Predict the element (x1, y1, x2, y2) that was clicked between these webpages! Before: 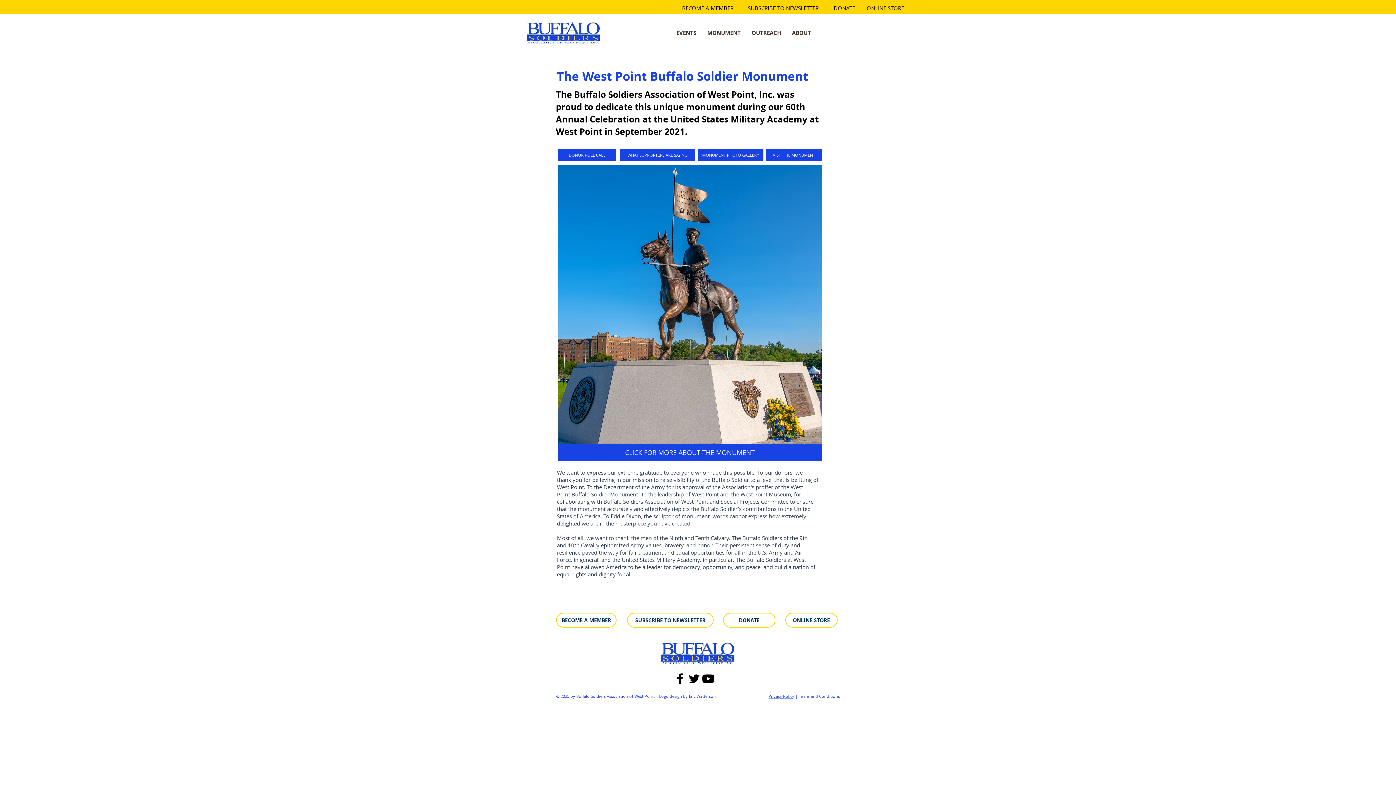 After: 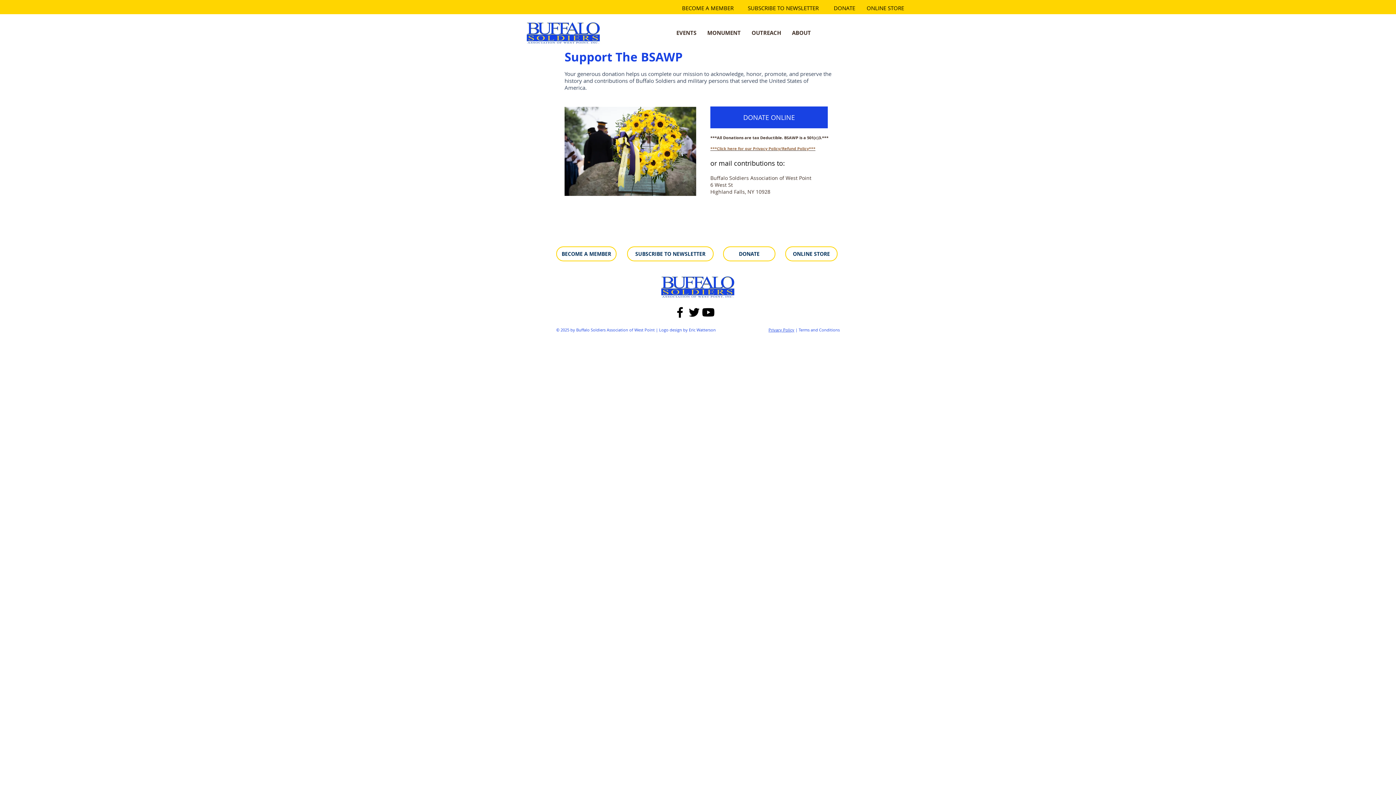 Action: label: DONATE bbox: (829, 1, 860, 14)